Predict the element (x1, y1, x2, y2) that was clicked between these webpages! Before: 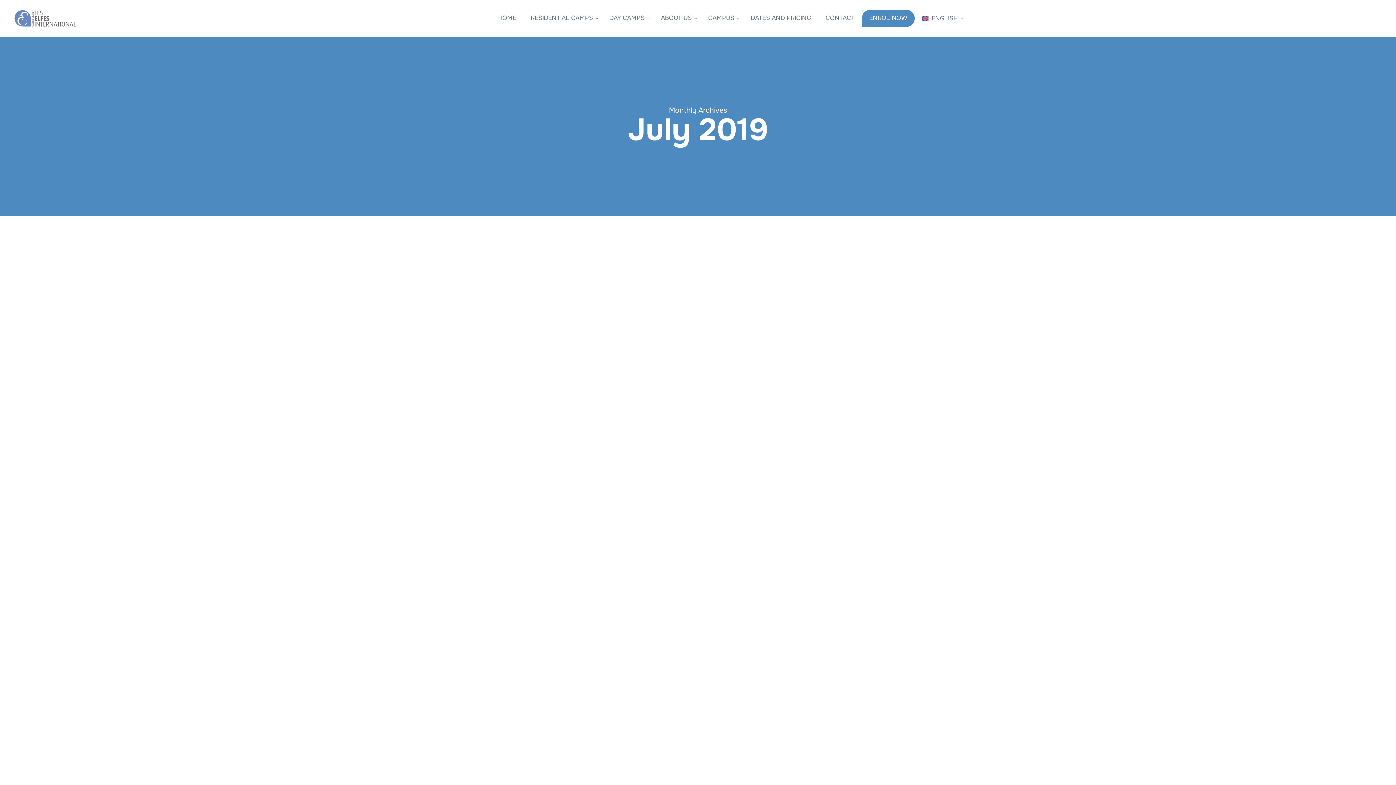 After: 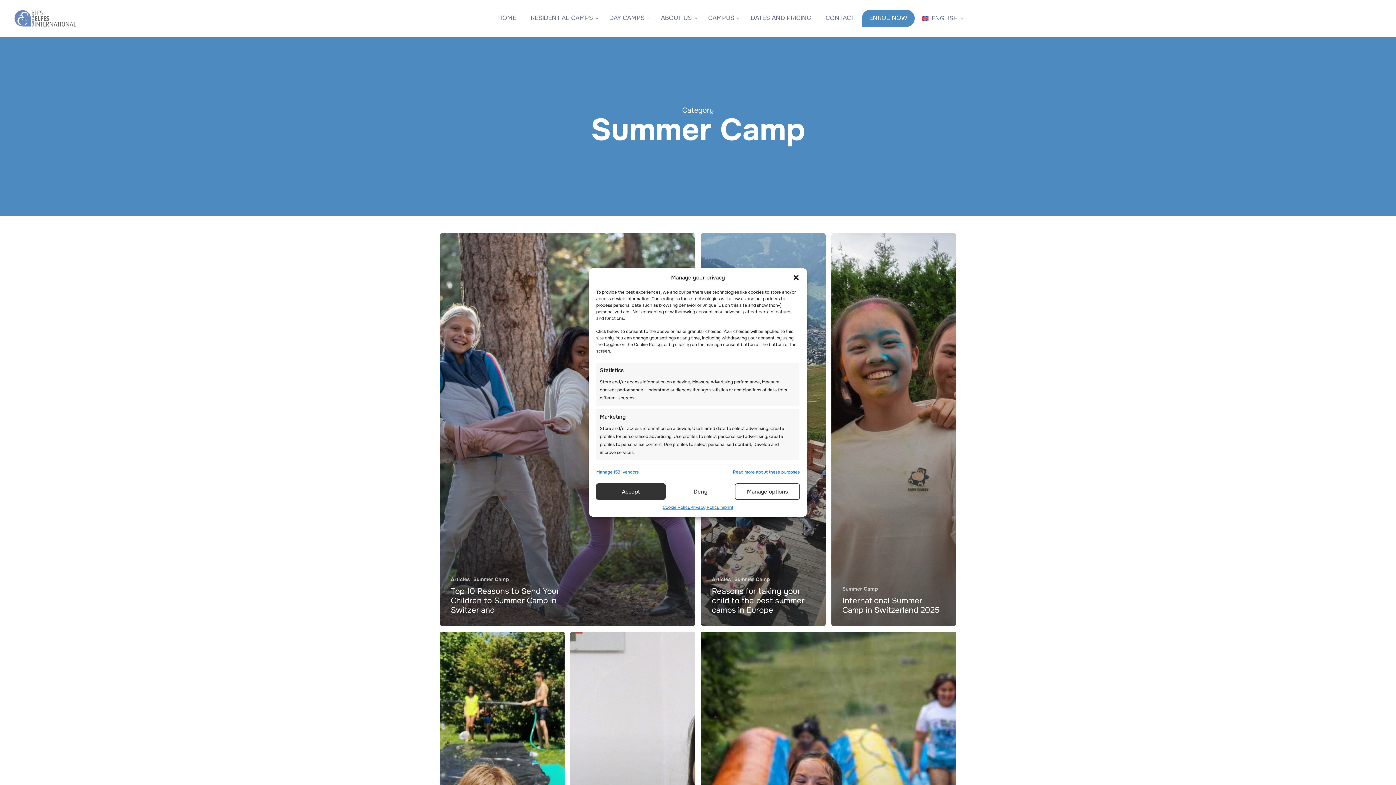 Action: label: Summer Camp bbox: (473, 605, 509, 612)